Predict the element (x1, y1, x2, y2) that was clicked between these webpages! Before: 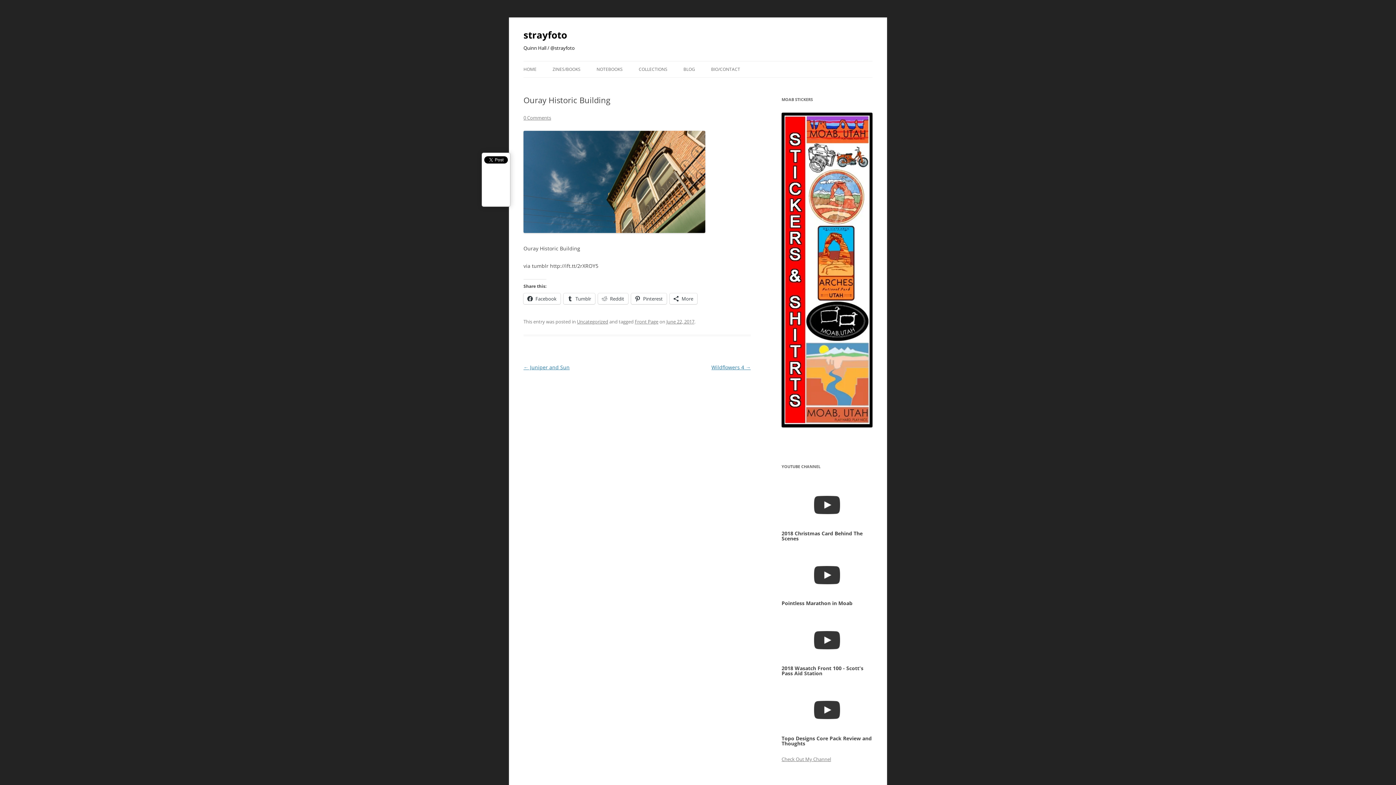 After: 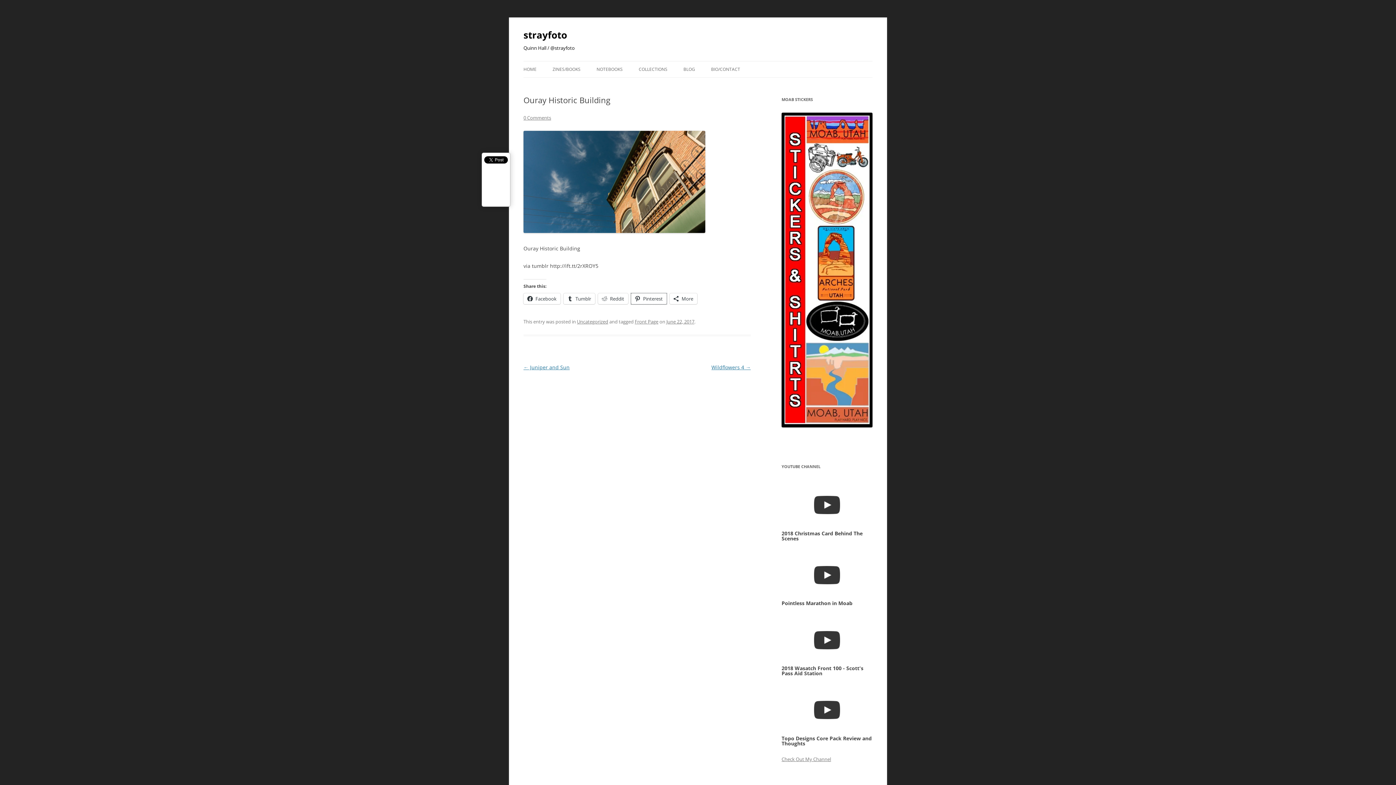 Action: bbox: (631, 293, 666, 304) label: Pinterest